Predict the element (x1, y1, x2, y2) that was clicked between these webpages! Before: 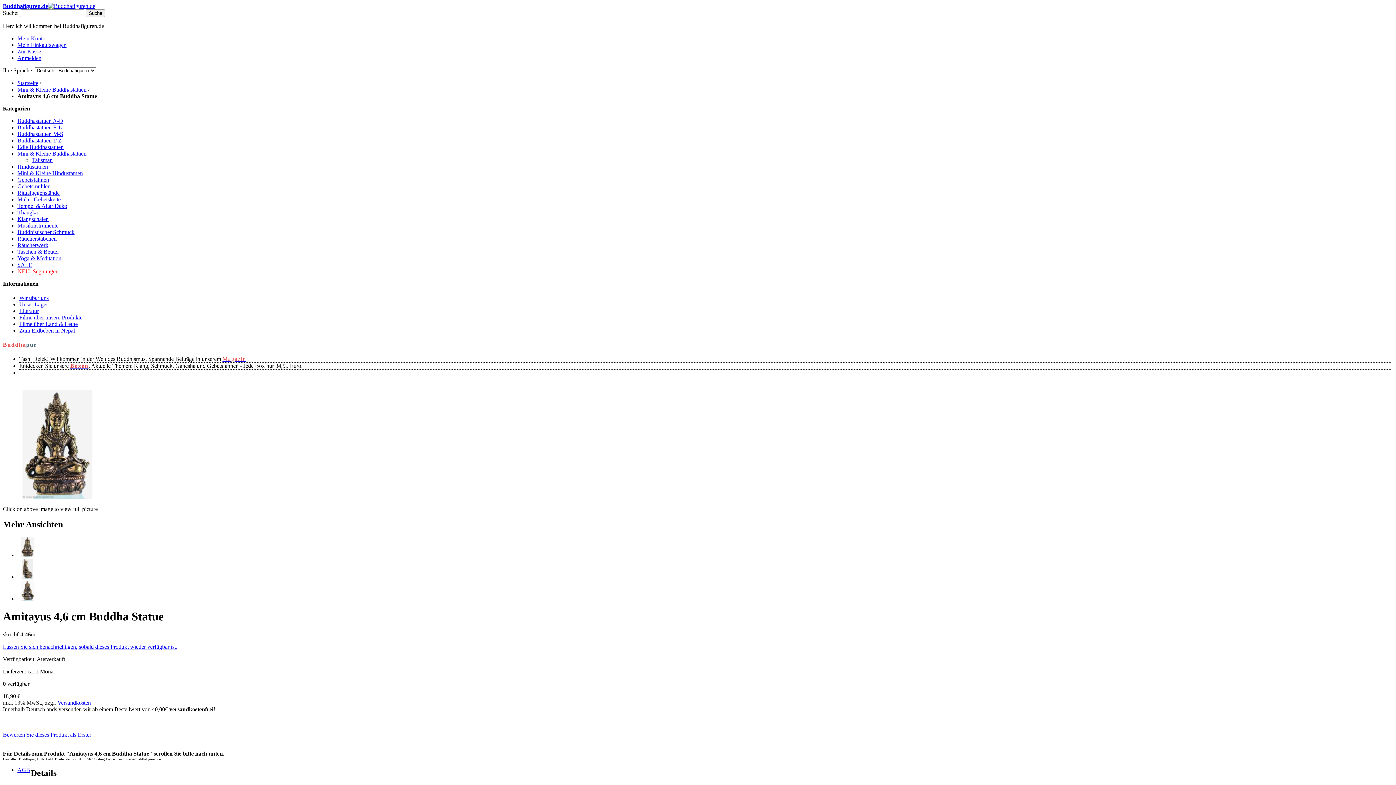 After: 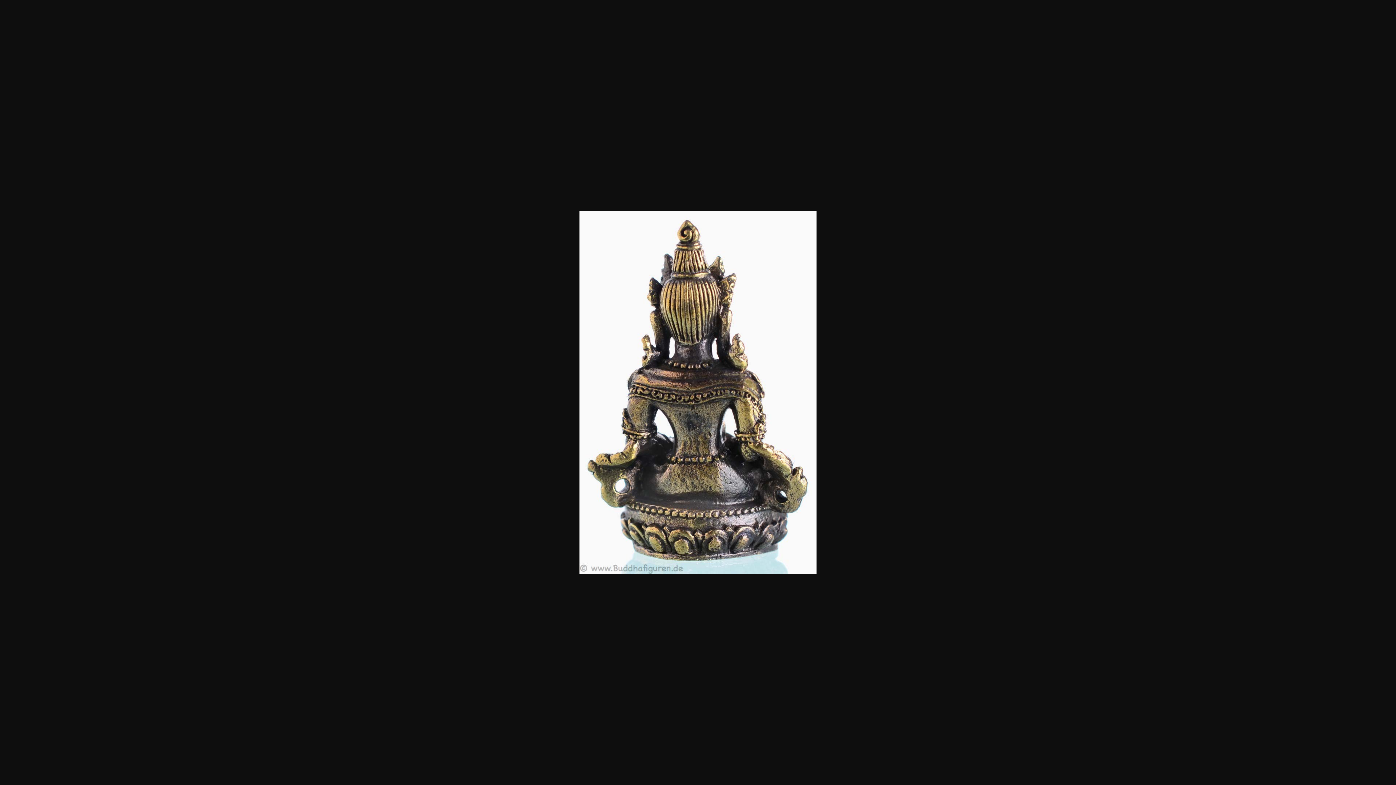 Action: bbox: (17, 595, 37, 602)